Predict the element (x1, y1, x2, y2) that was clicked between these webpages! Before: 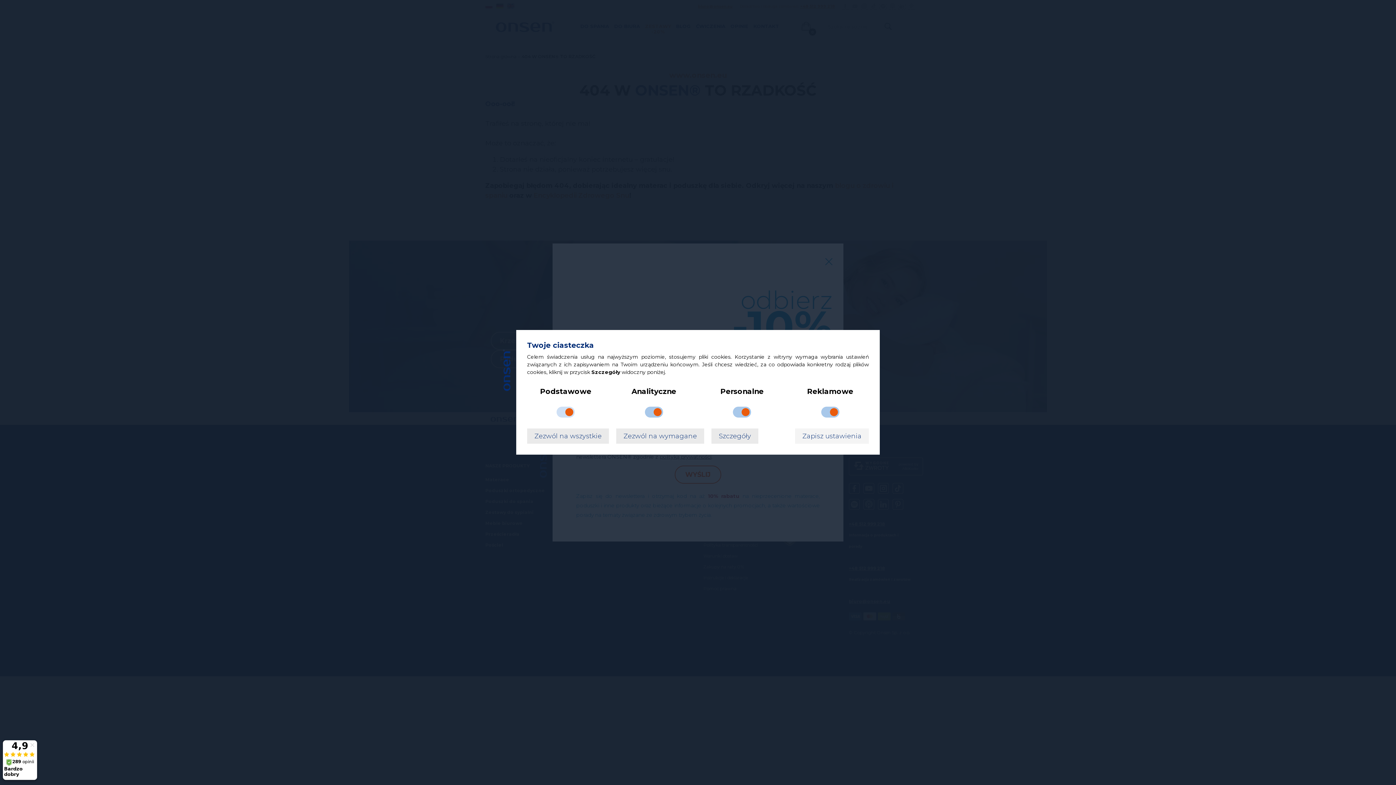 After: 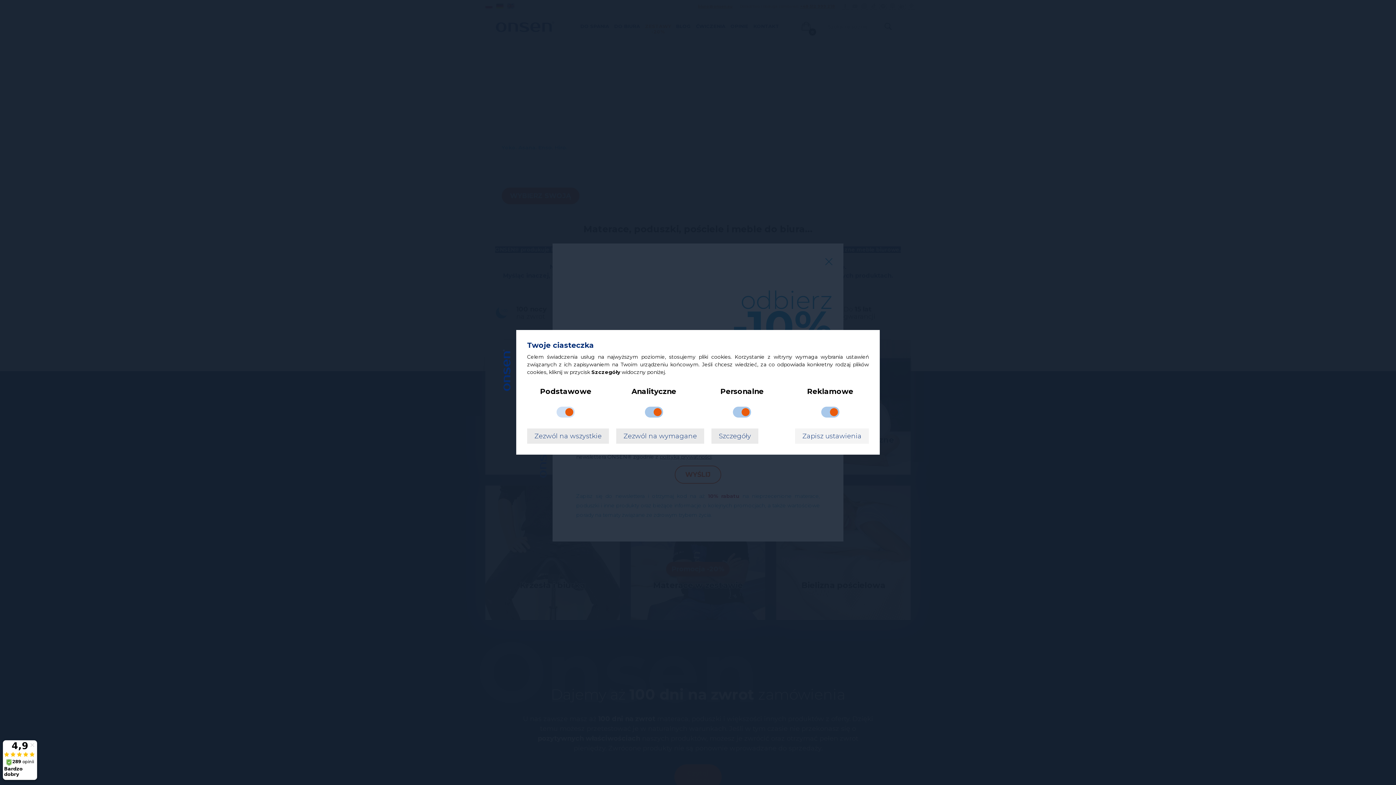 Action: bbox: (512, 343, 518, 398)